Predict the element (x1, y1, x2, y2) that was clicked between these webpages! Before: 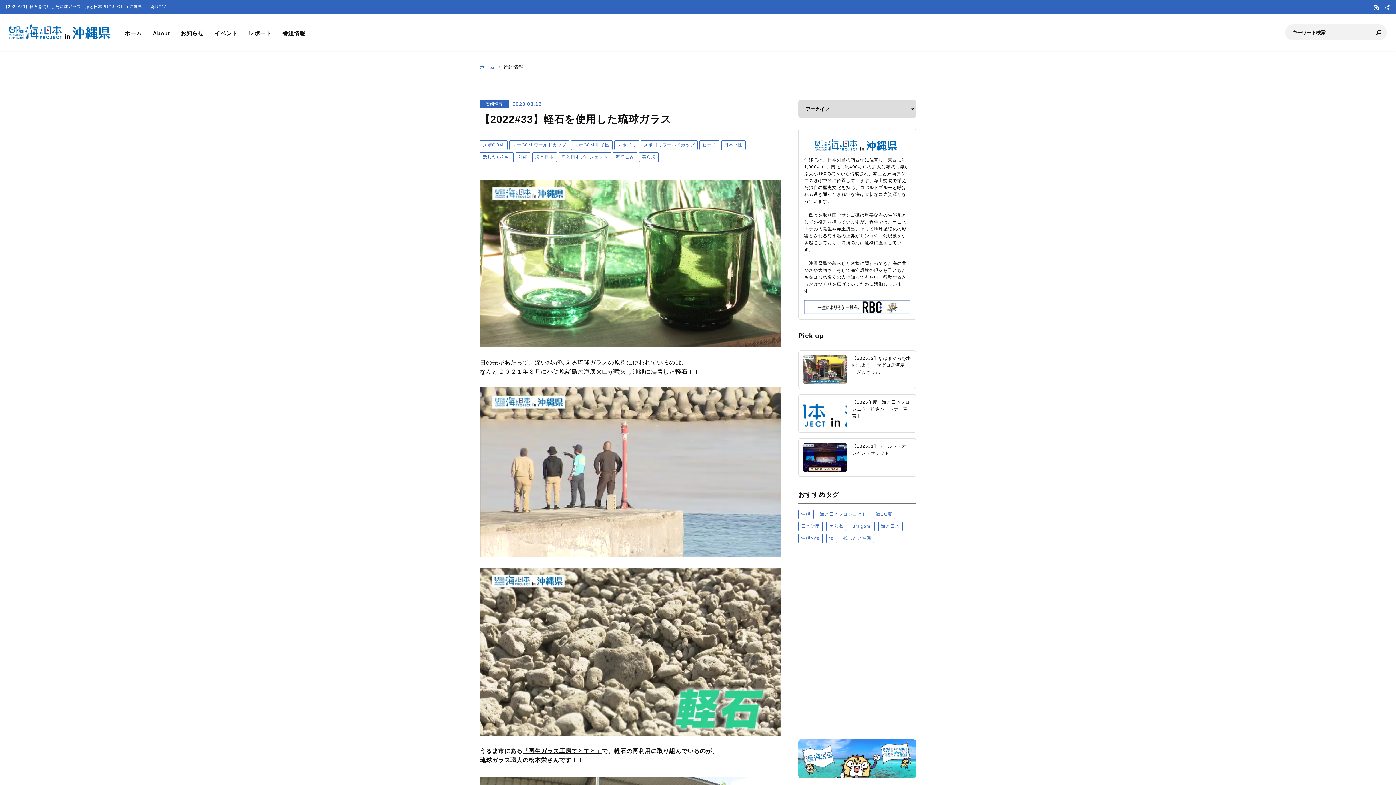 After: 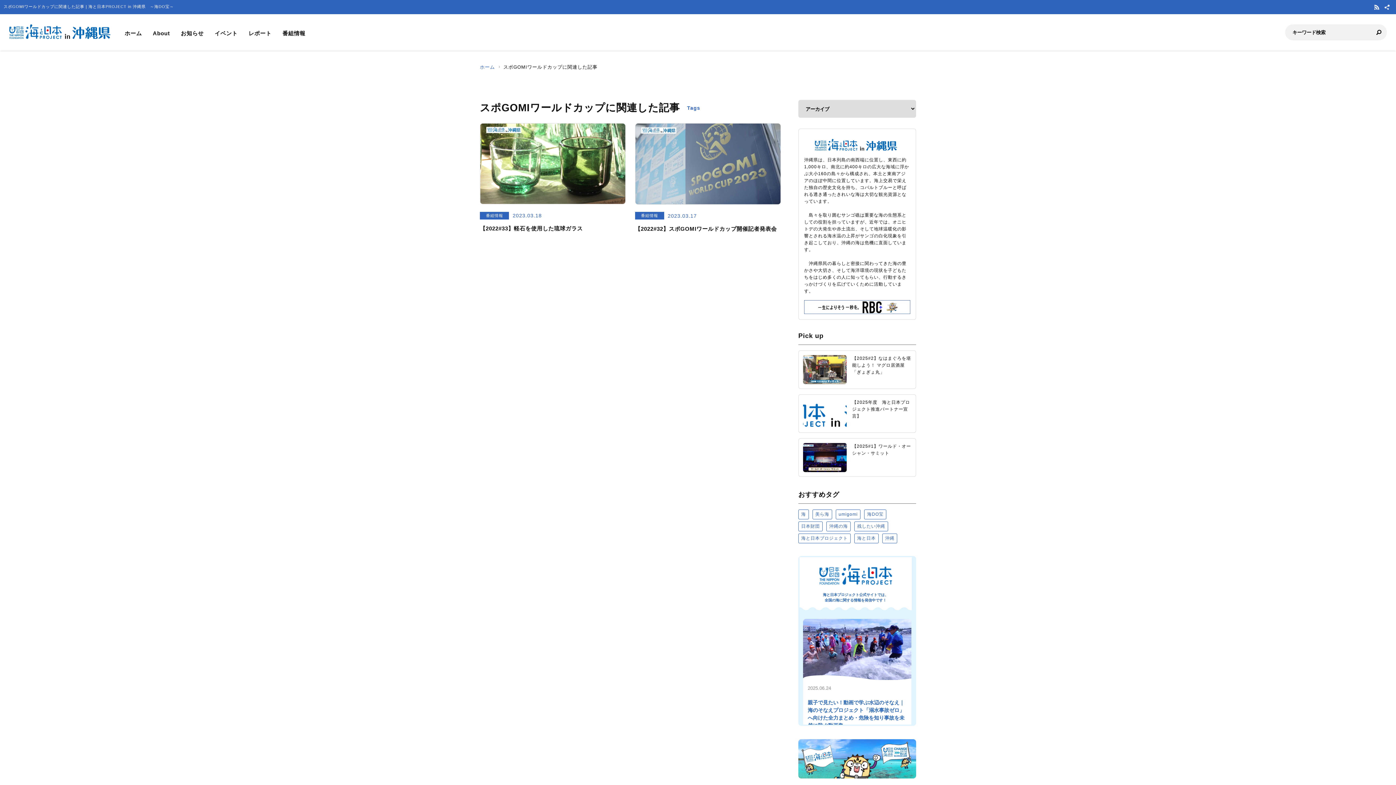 Action: bbox: (509, 140, 569, 150) label: スポGOMIワールドカップ